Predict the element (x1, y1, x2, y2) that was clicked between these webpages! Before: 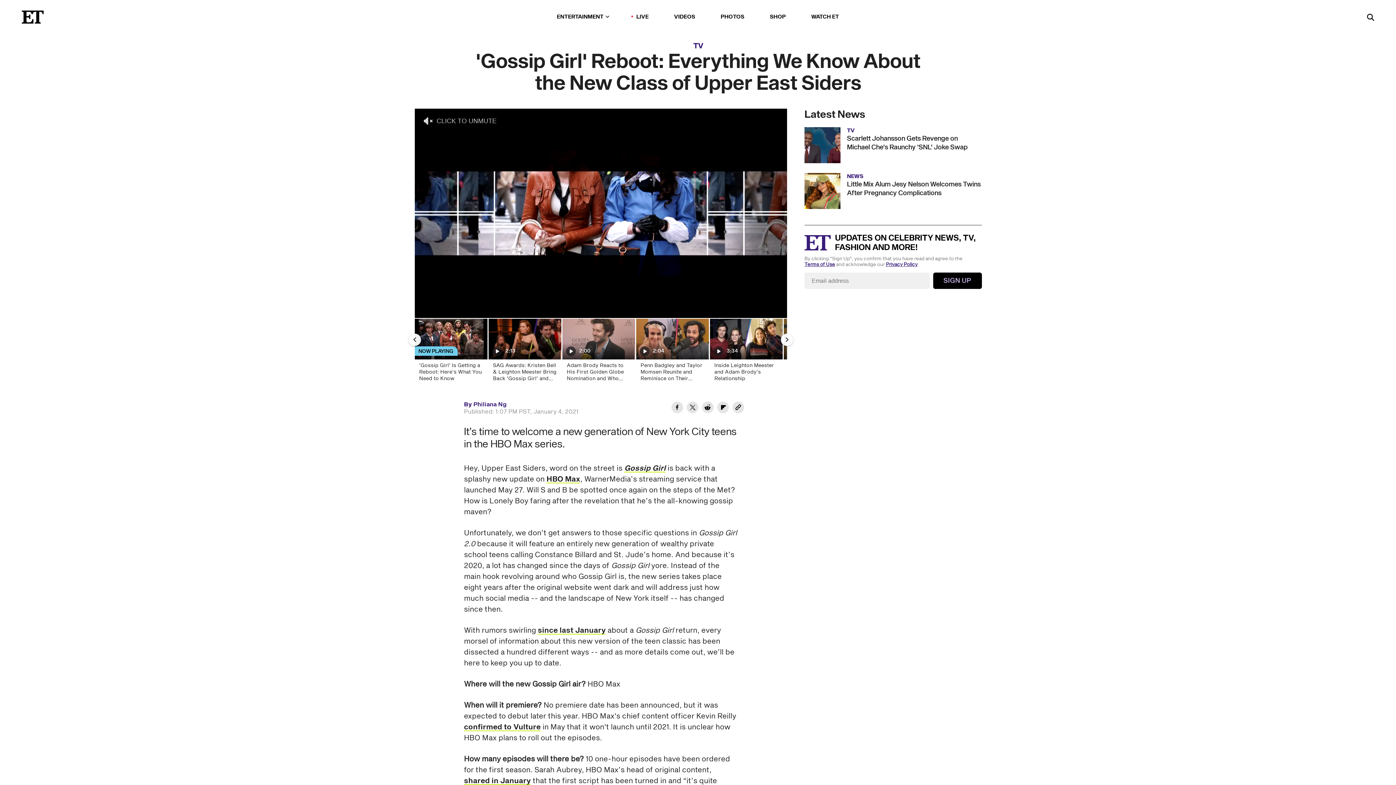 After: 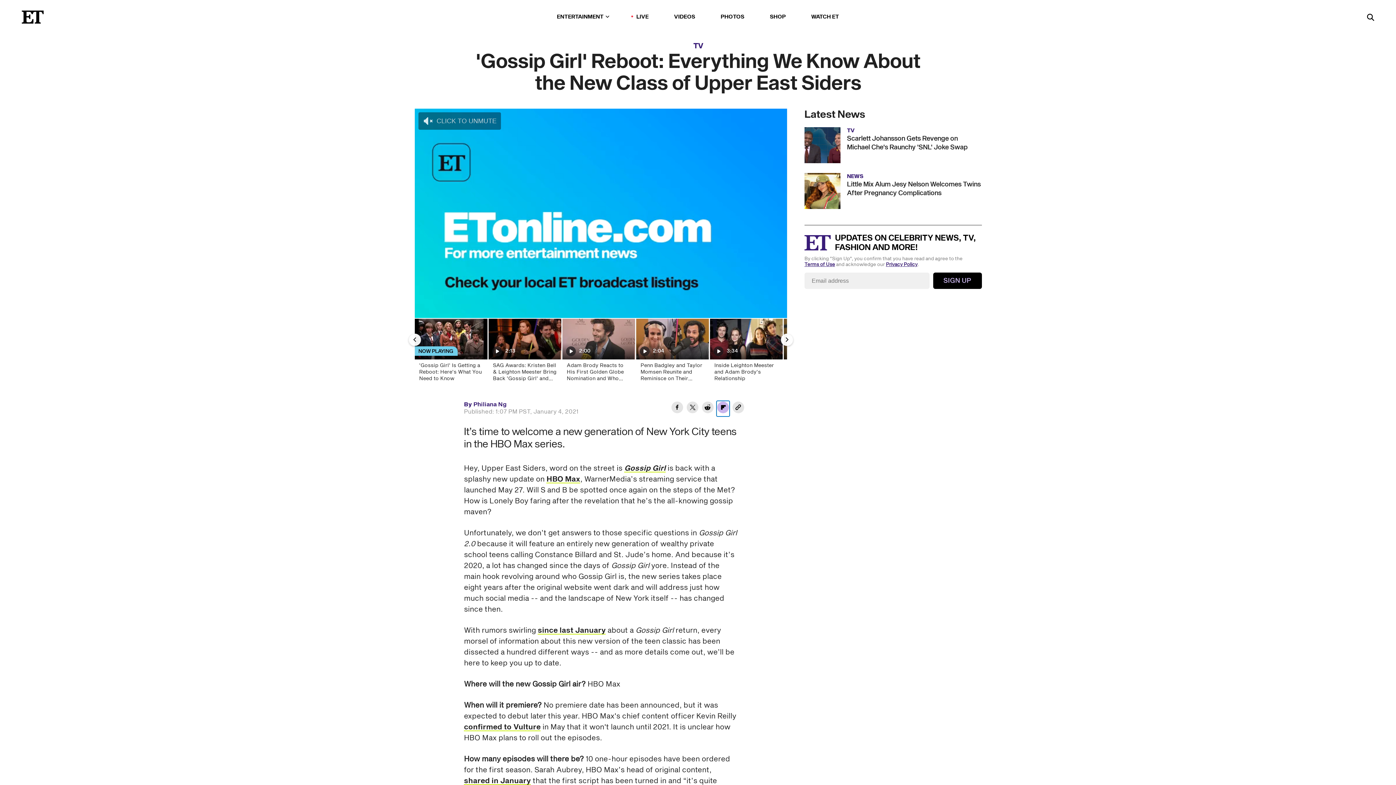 Action: label: Share 'Gossip Girl' Reboot: Everything We Know About the New Class of Upper East Siders to Flipboard bbox: (716, 401, 729, 416)